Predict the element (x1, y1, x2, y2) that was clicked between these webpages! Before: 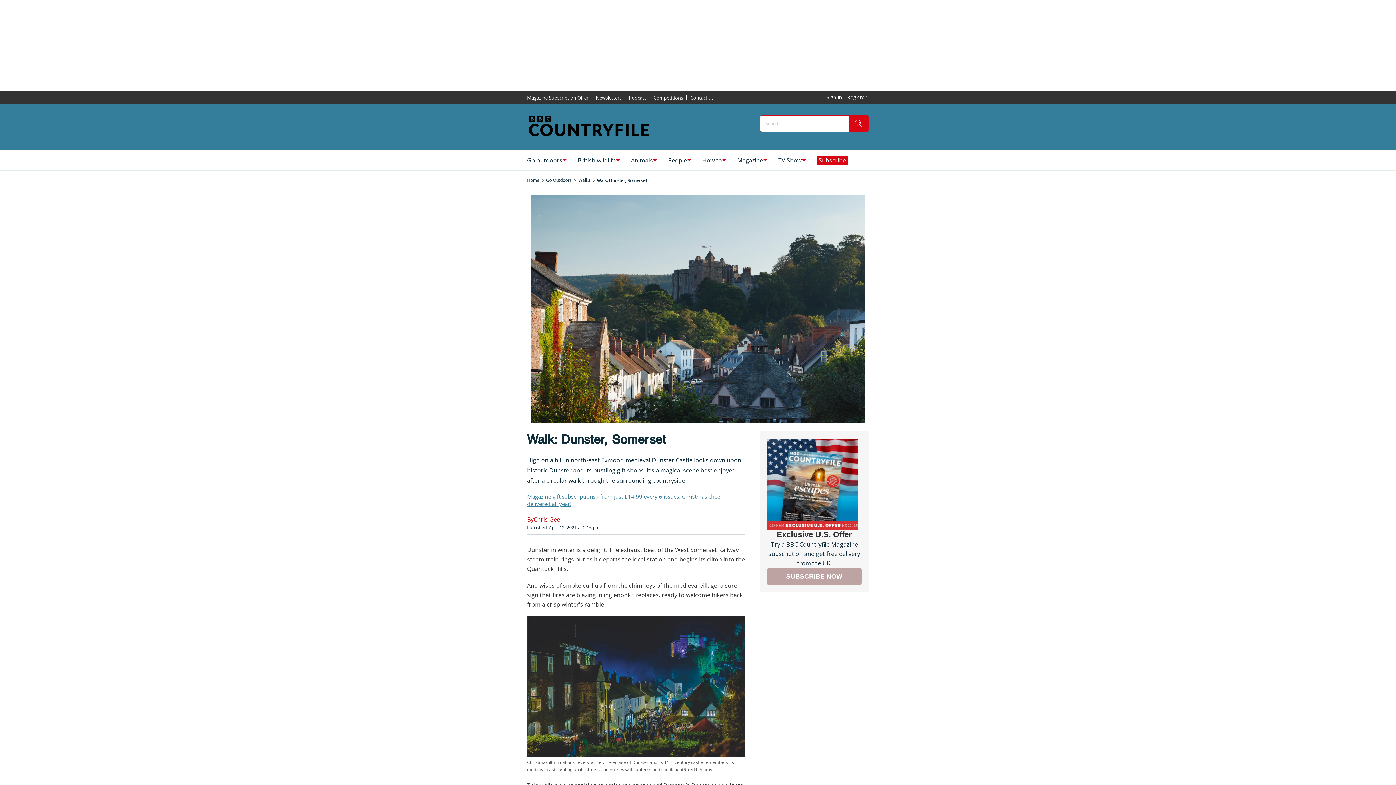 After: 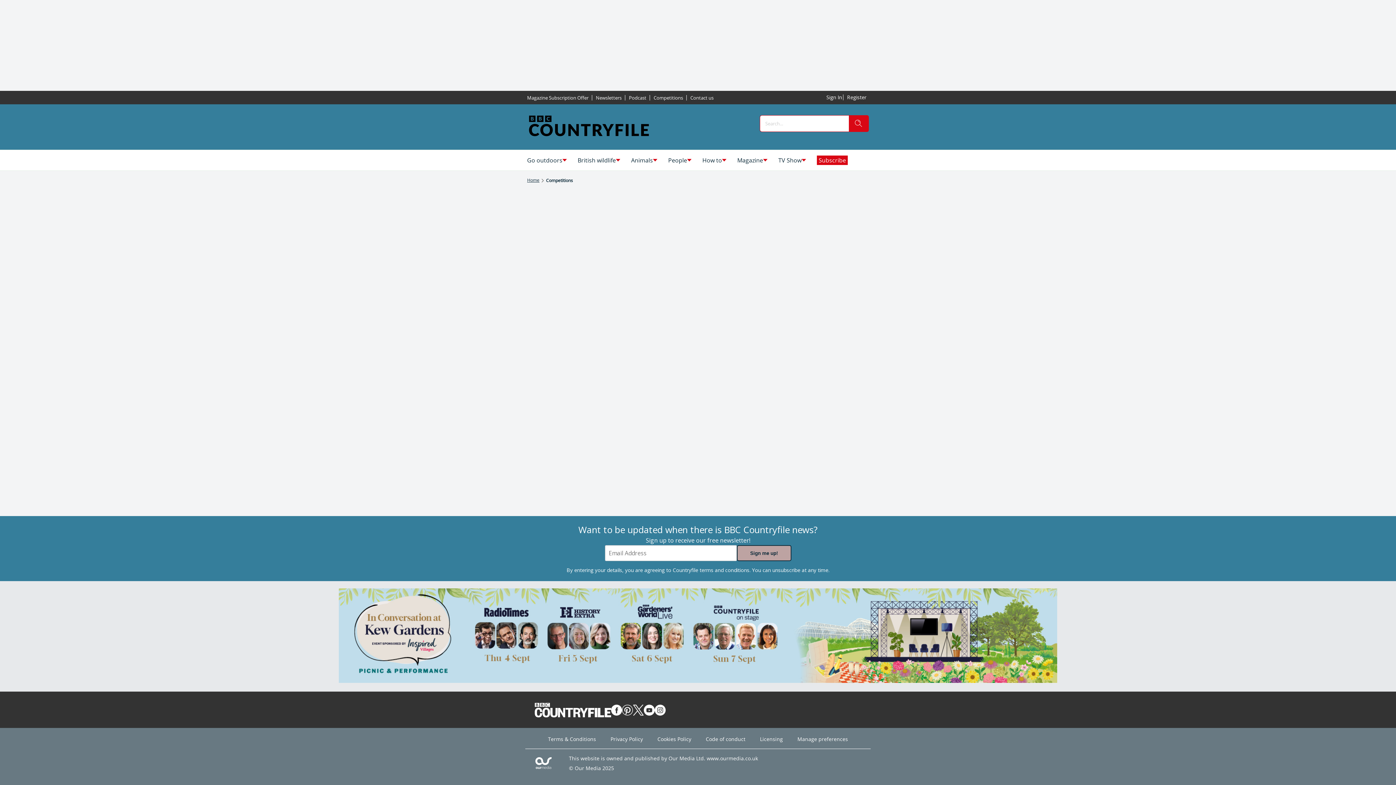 Action: label: Competitions bbox: (650, 91, 686, 104)